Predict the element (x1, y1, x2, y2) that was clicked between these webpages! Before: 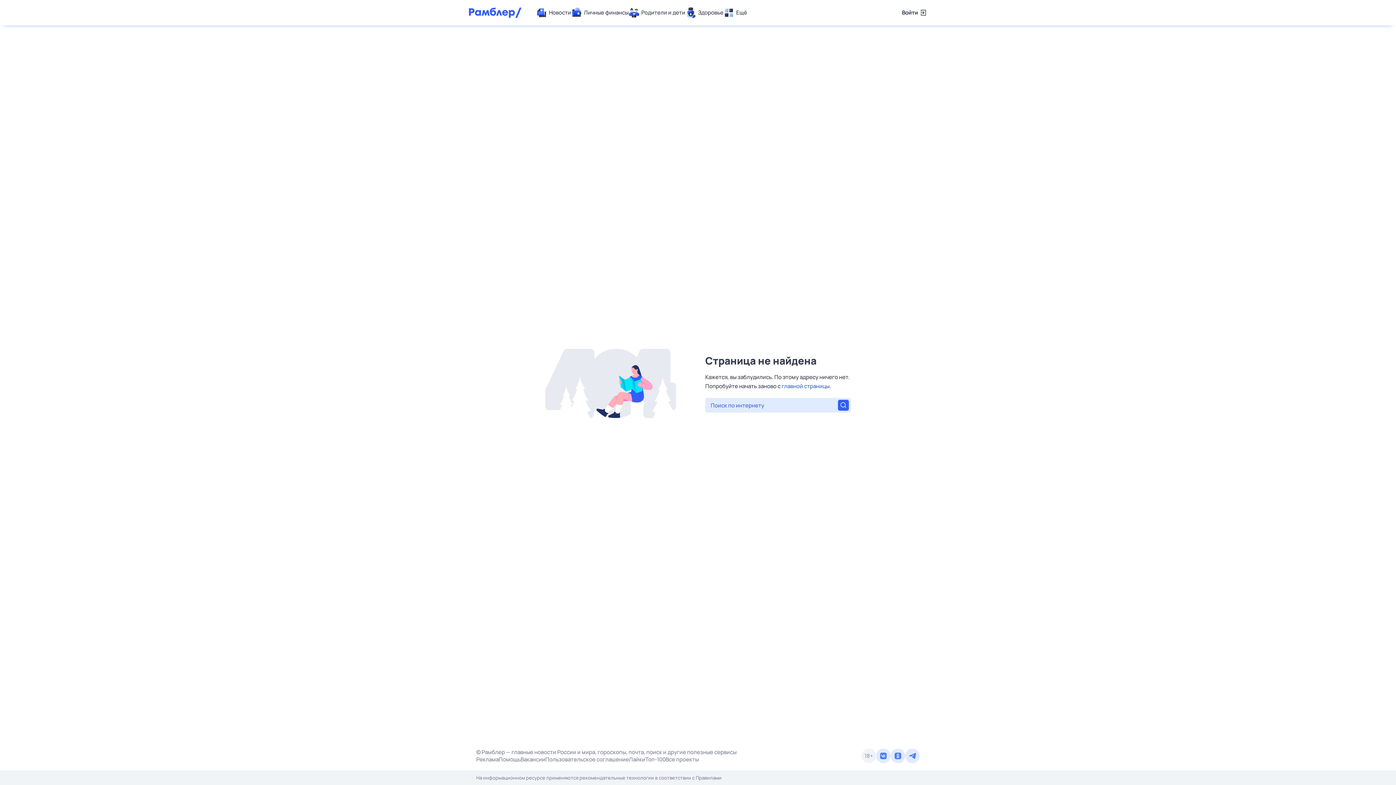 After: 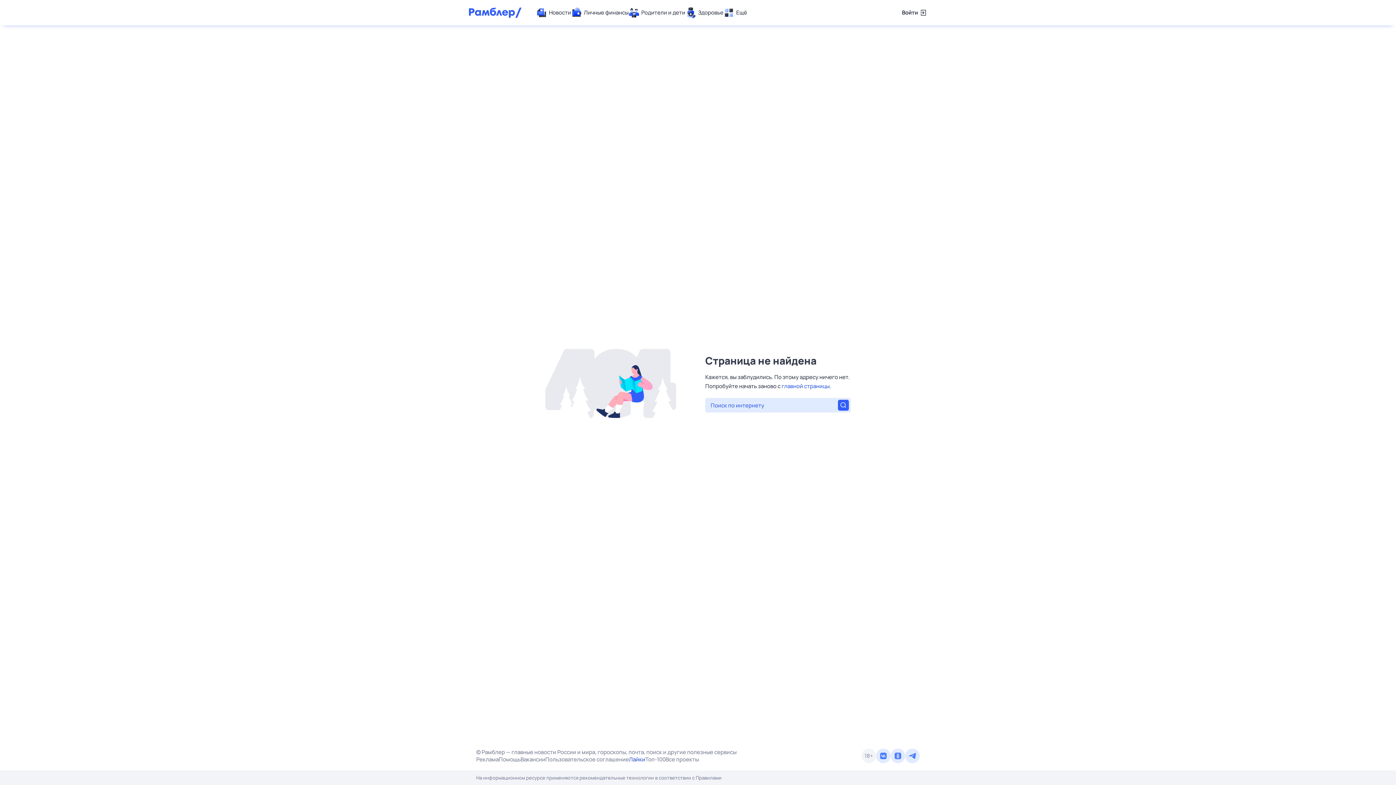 Action: label: Лайки bbox: (629, 756, 645, 763)